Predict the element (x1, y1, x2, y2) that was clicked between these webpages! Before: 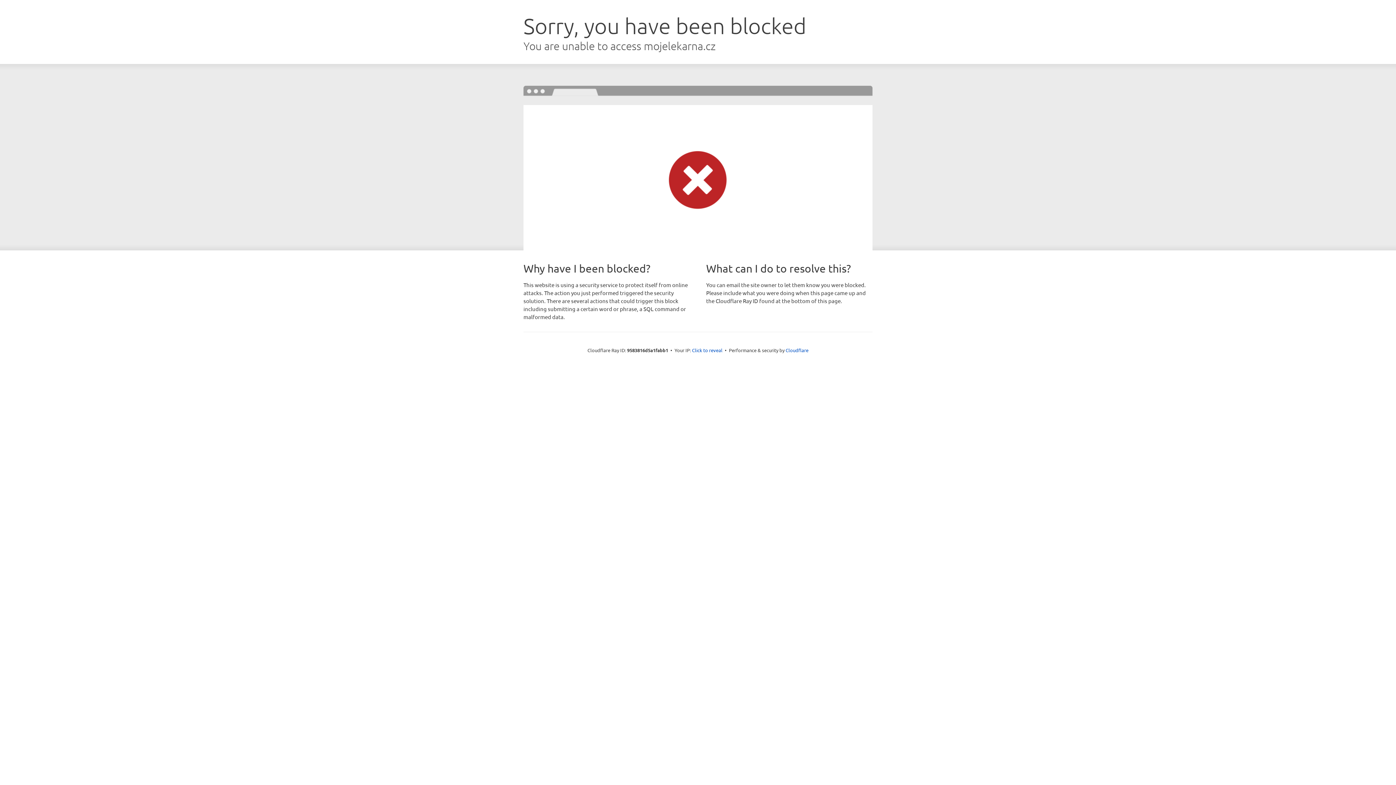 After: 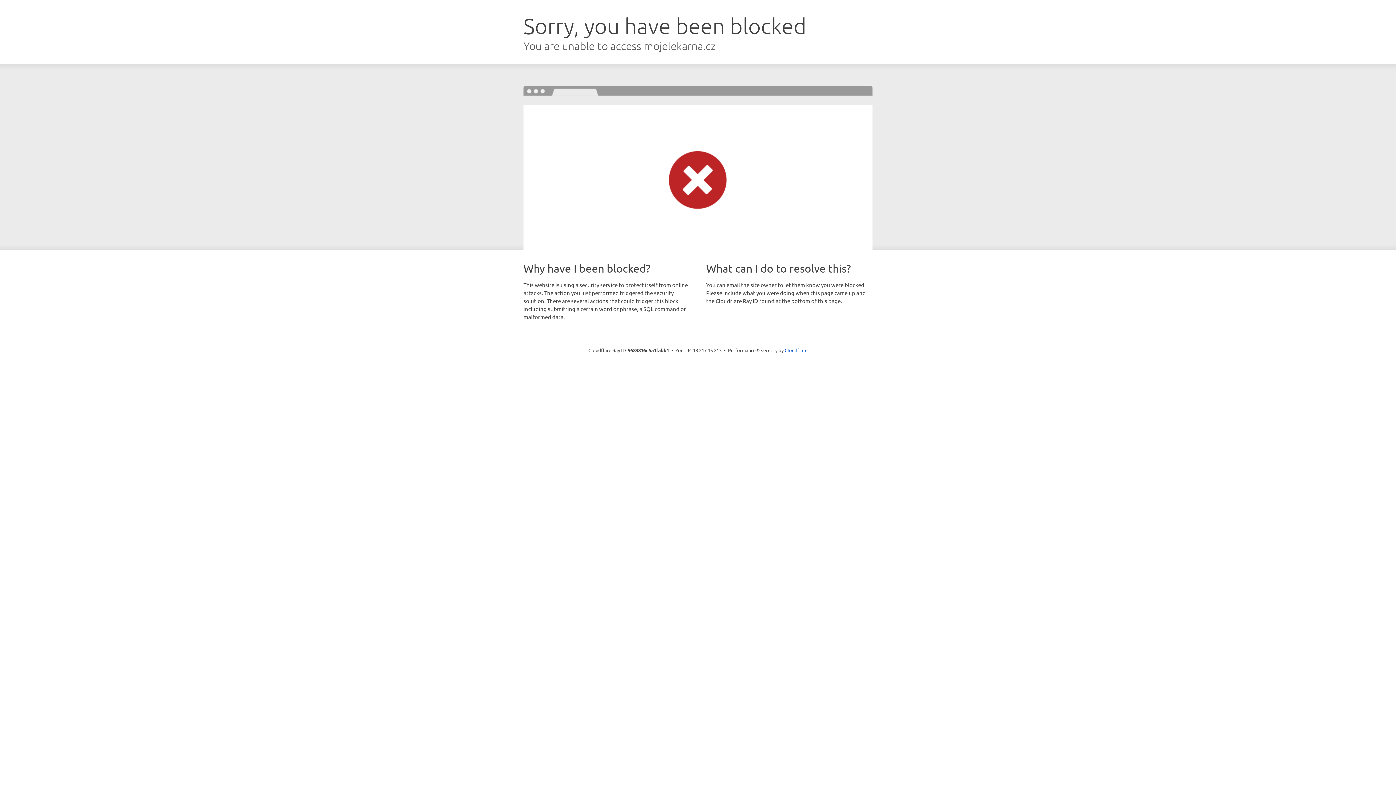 Action: label: Click to reveal bbox: (692, 346, 722, 353)